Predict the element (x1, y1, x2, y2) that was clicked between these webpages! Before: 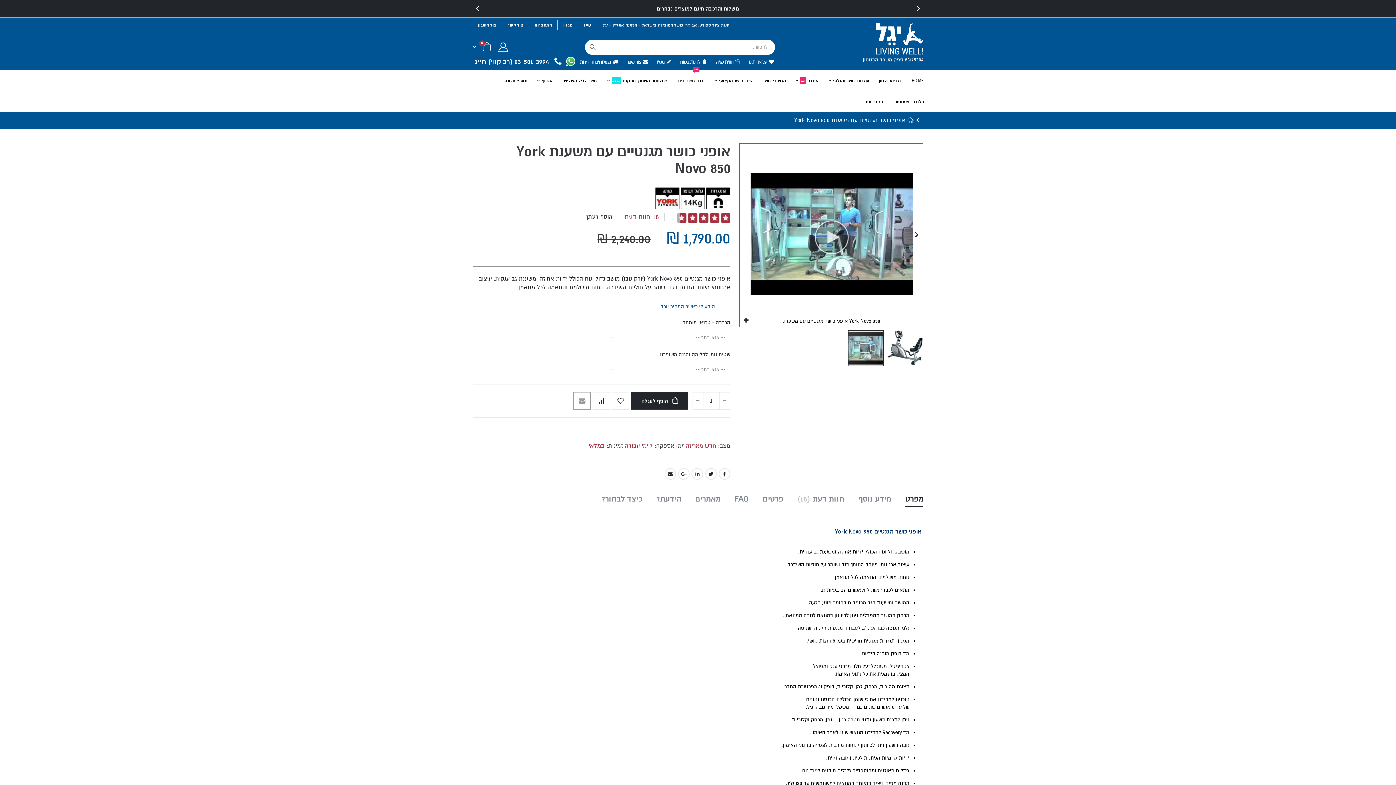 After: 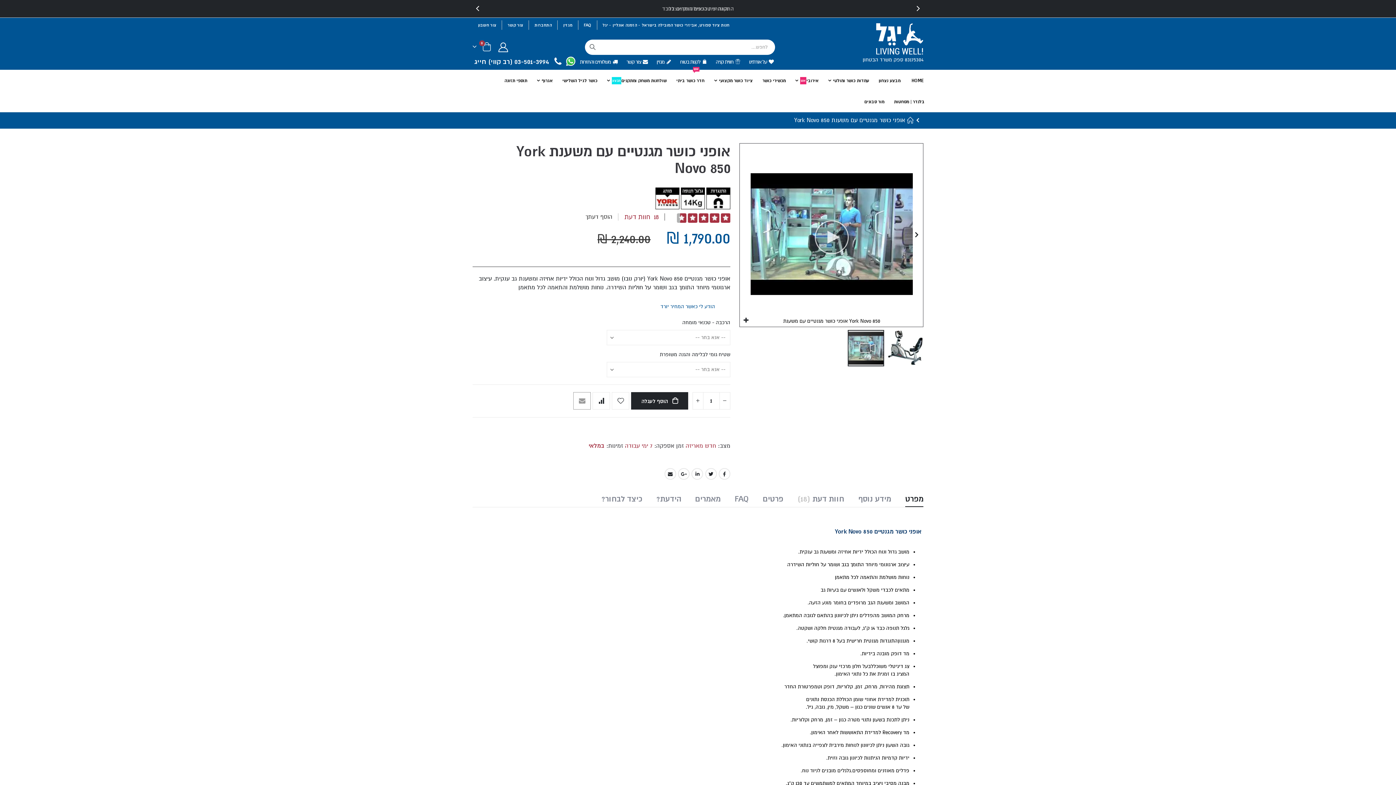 Action: label:  03-501-3994 (רב קווי) חייג bbox: (474, 50, 565, 56)